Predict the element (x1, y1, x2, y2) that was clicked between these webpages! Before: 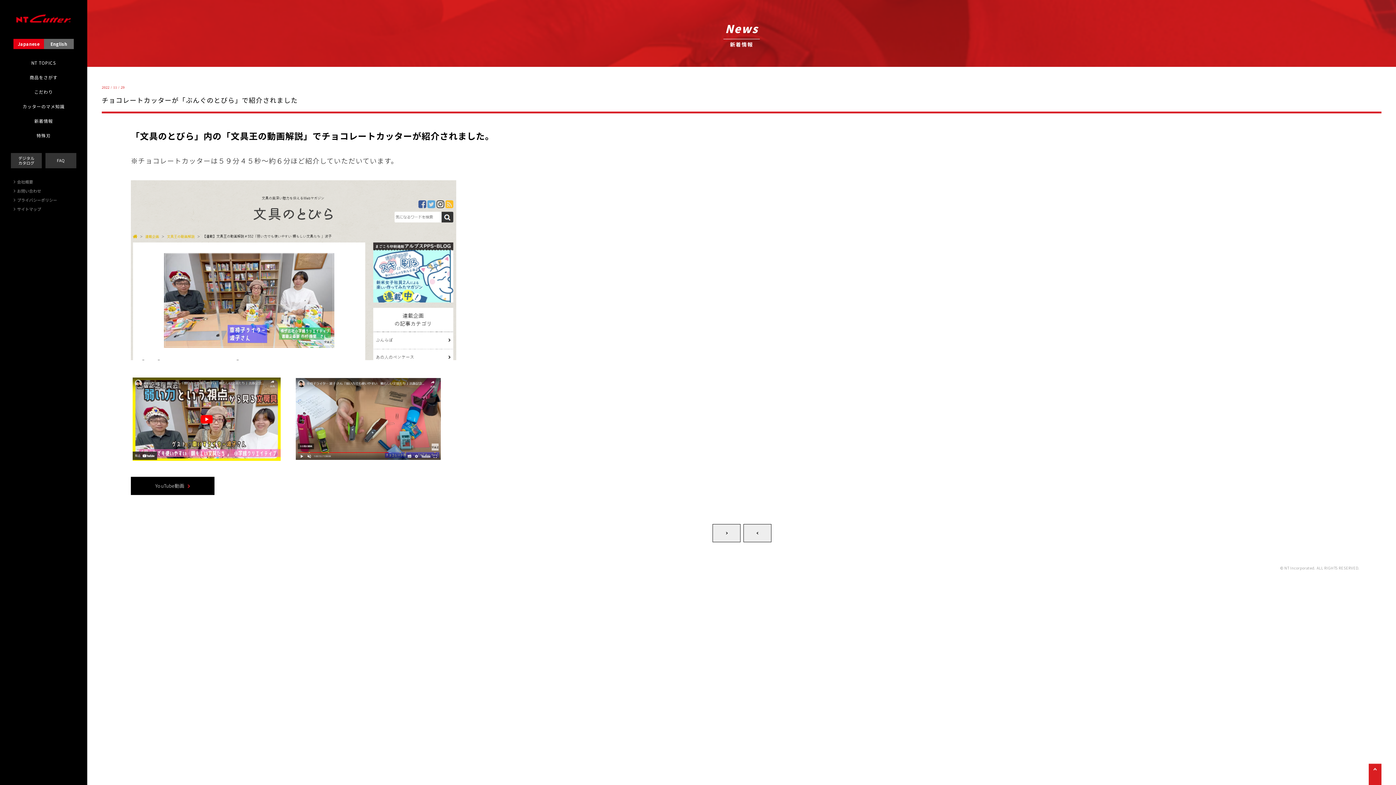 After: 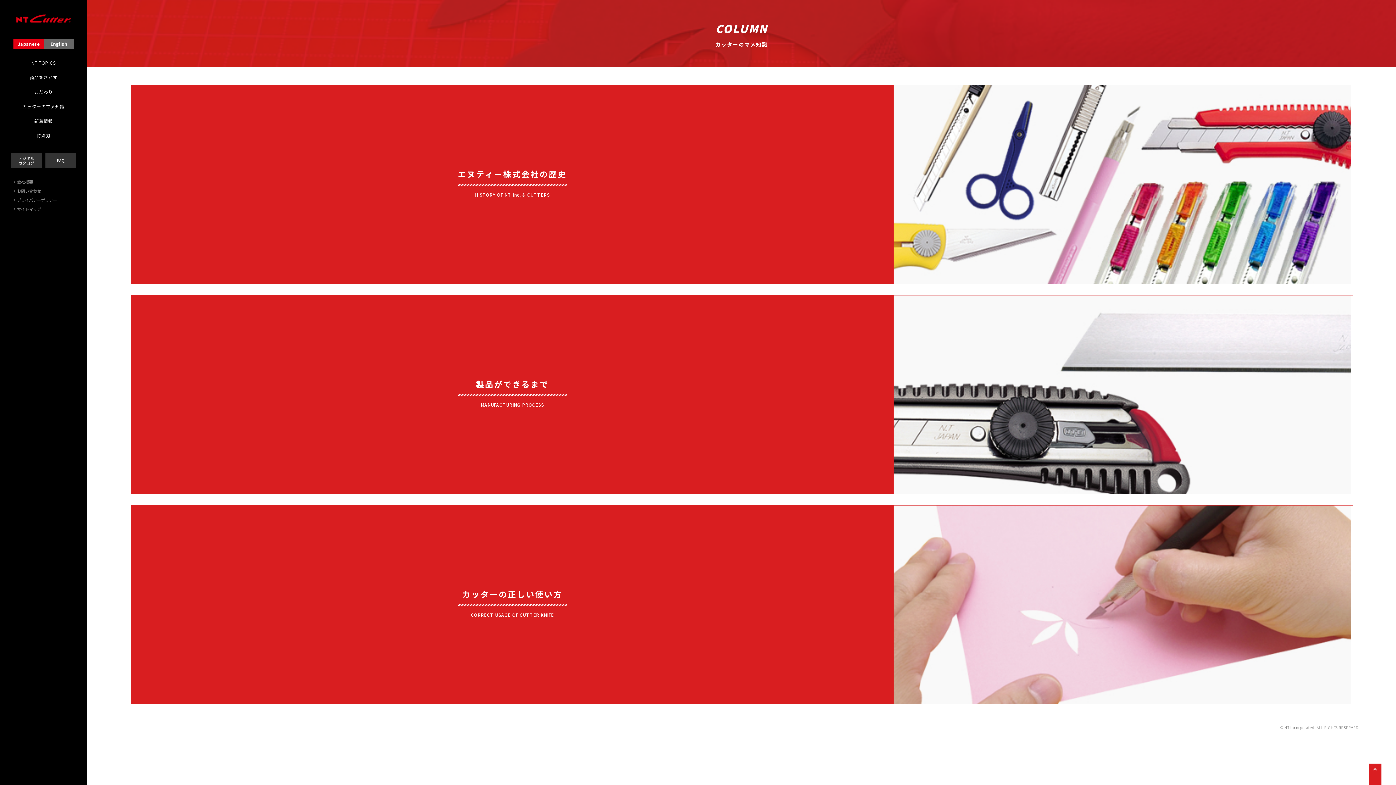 Action: label: カッターのマメ知識 bbox: (22, 103, 64, 109)